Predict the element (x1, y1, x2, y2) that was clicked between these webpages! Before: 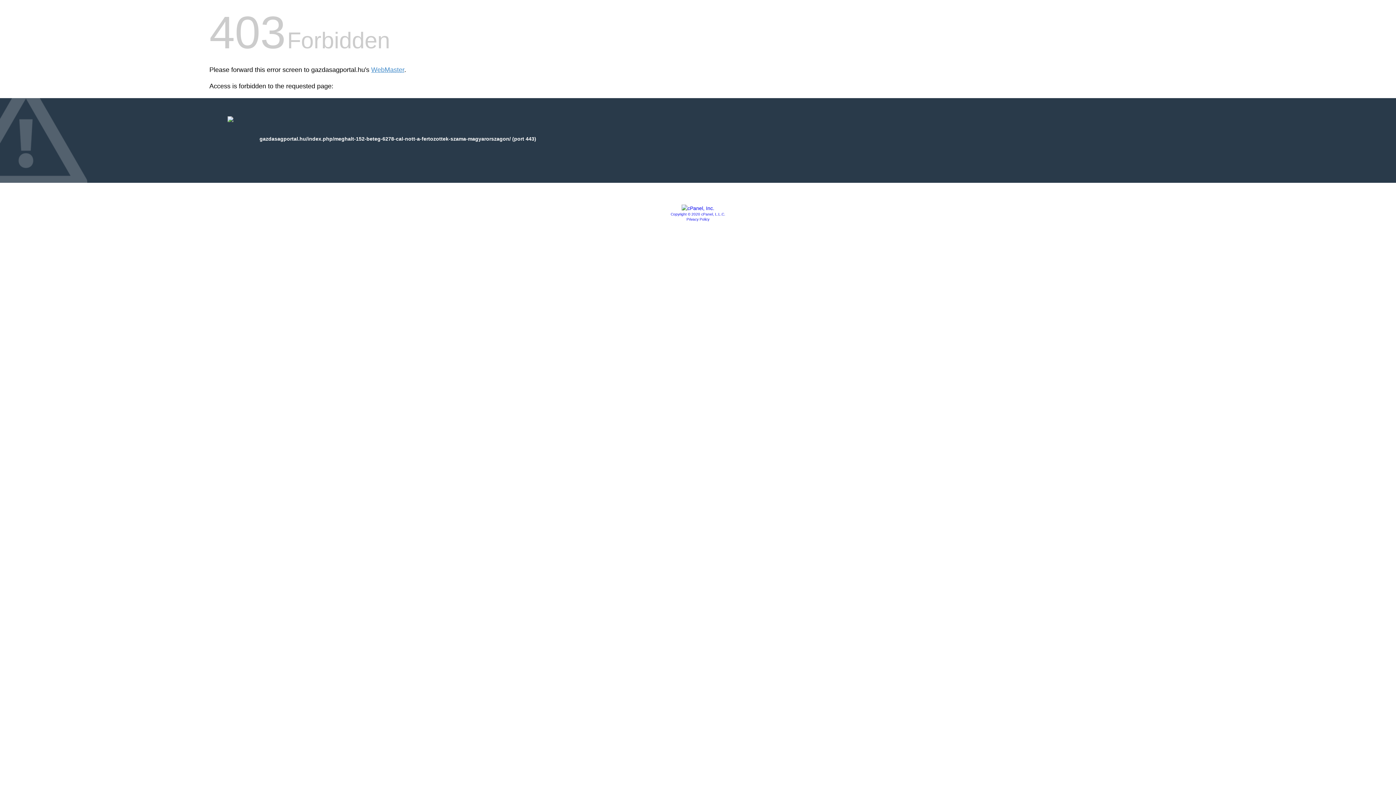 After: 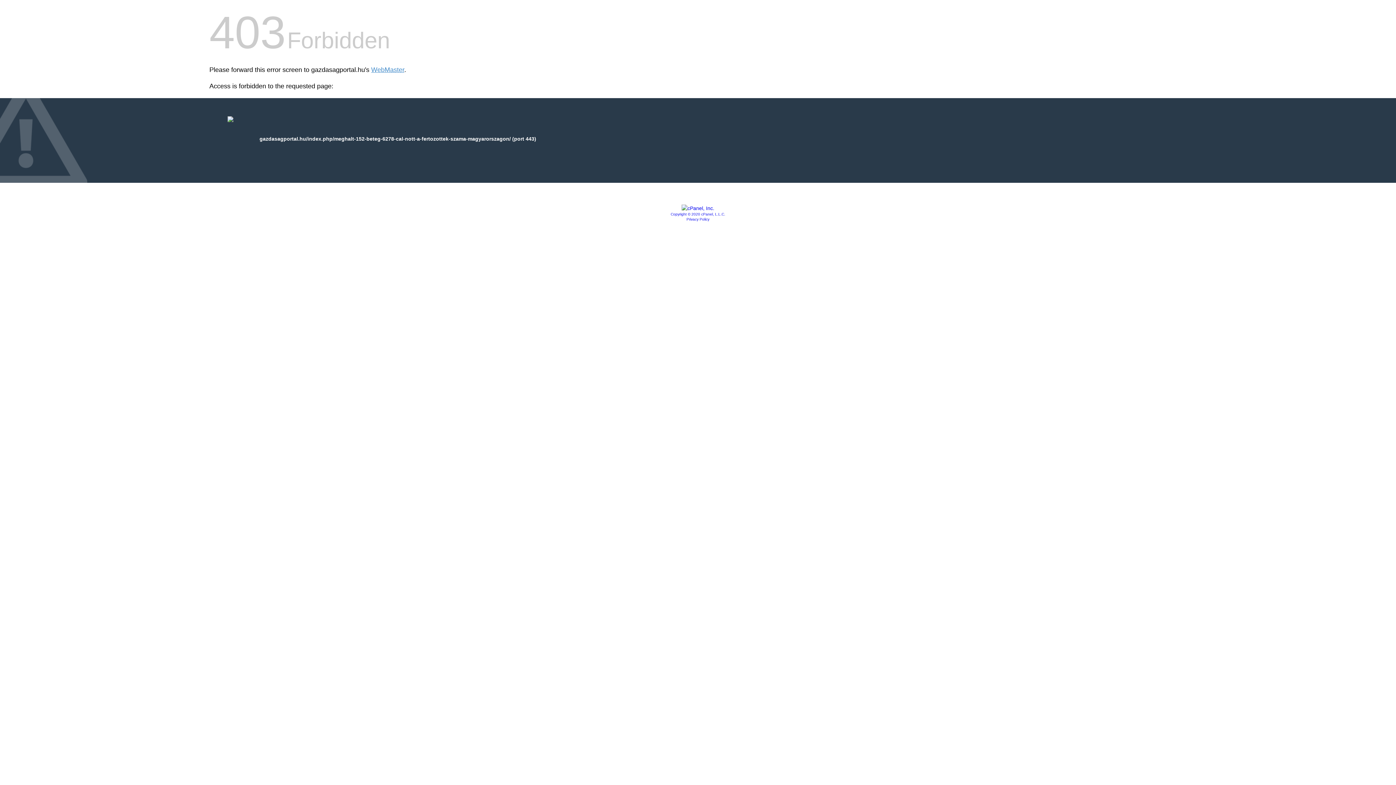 Action: label: Privacy Policy bbox: (686, 217, 709, 221)